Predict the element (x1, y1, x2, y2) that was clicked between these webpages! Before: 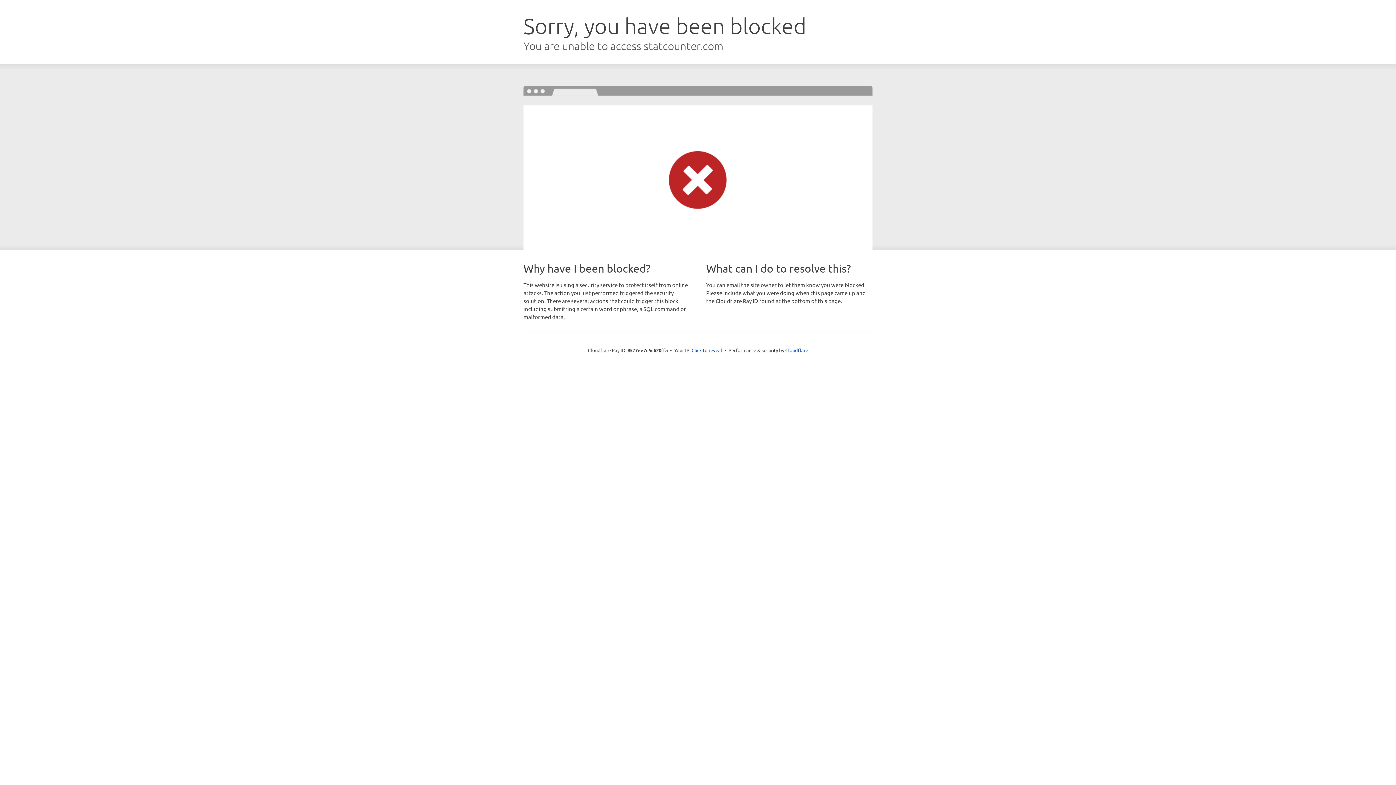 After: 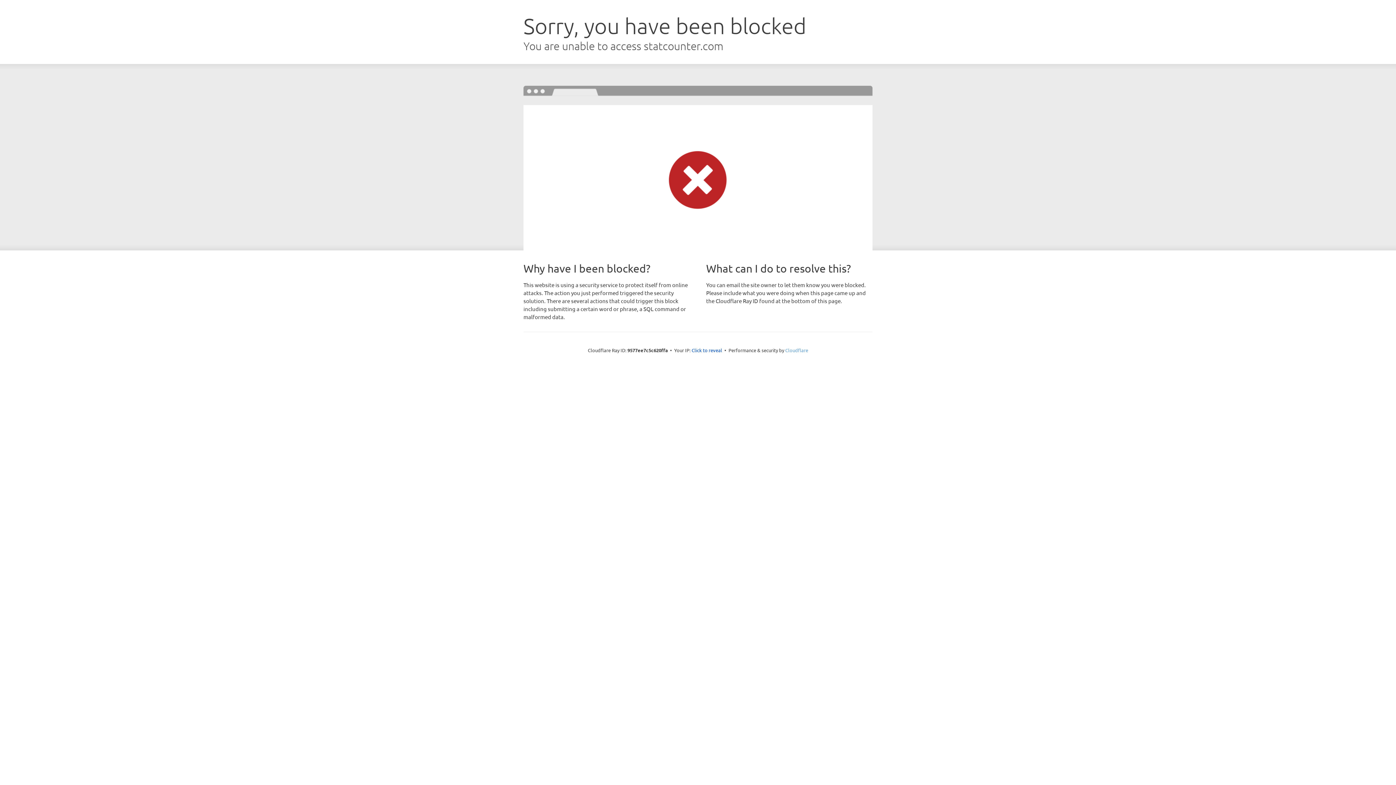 Action: label: Cloudflare bbox: (785, 347, 808, 353)